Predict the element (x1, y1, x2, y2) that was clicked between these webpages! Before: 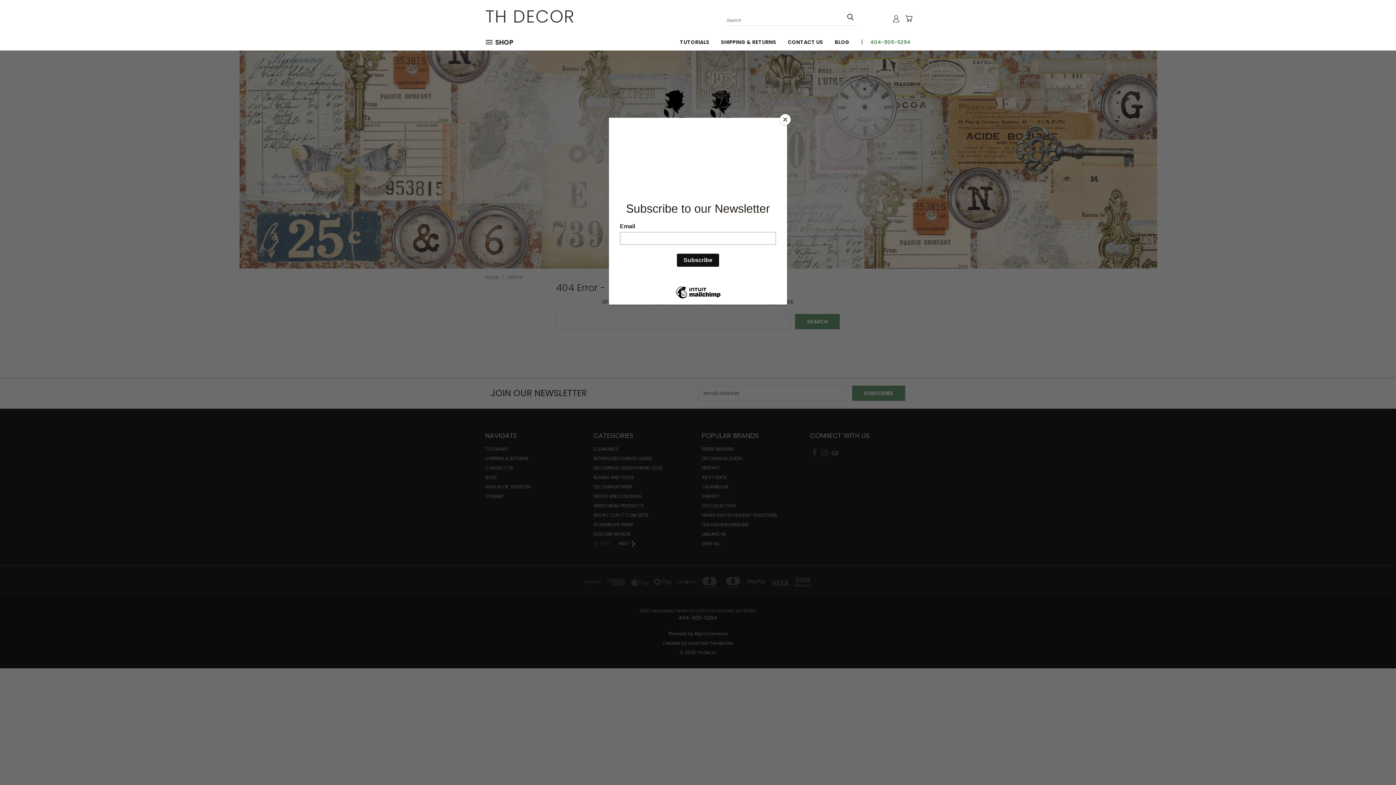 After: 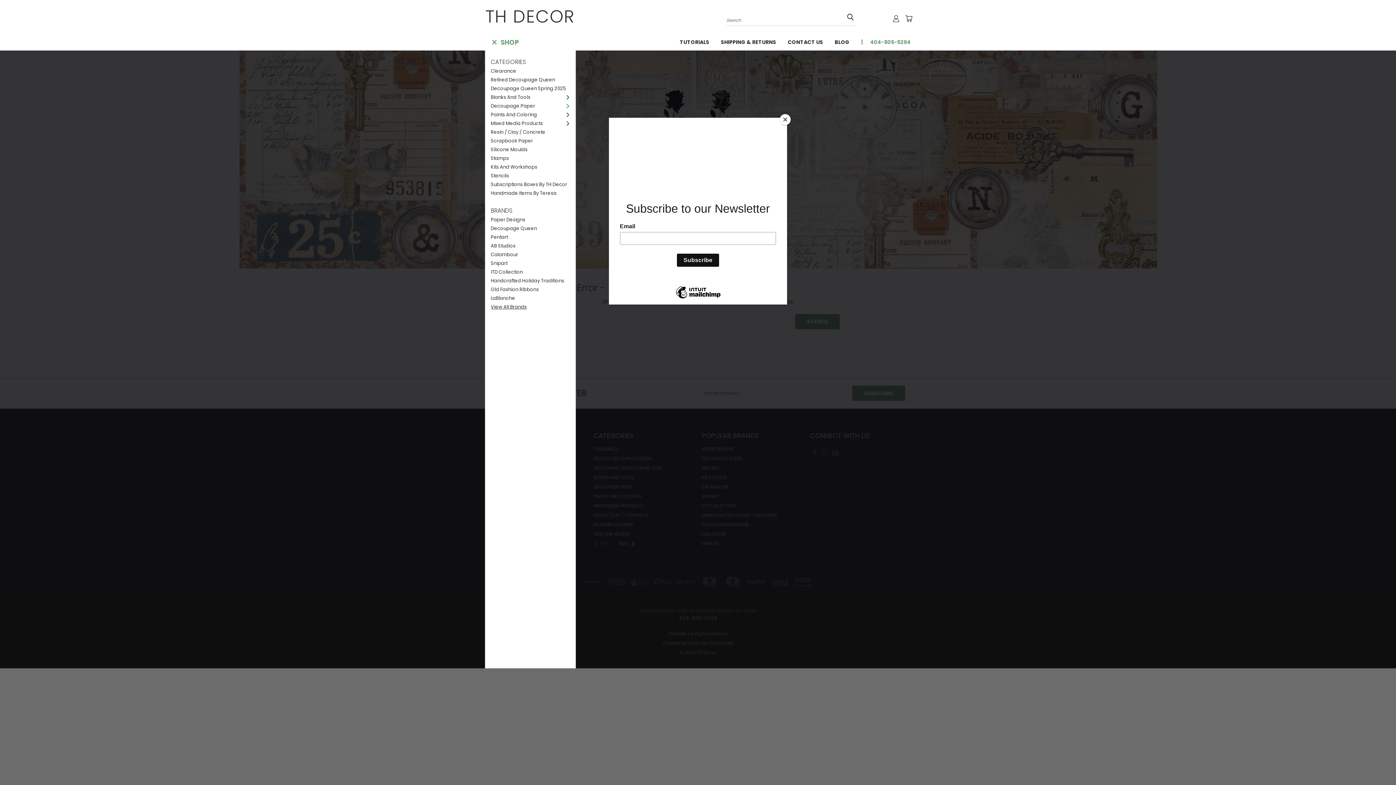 Action: label: SHOP bbox: (485, 33, 519, 50)